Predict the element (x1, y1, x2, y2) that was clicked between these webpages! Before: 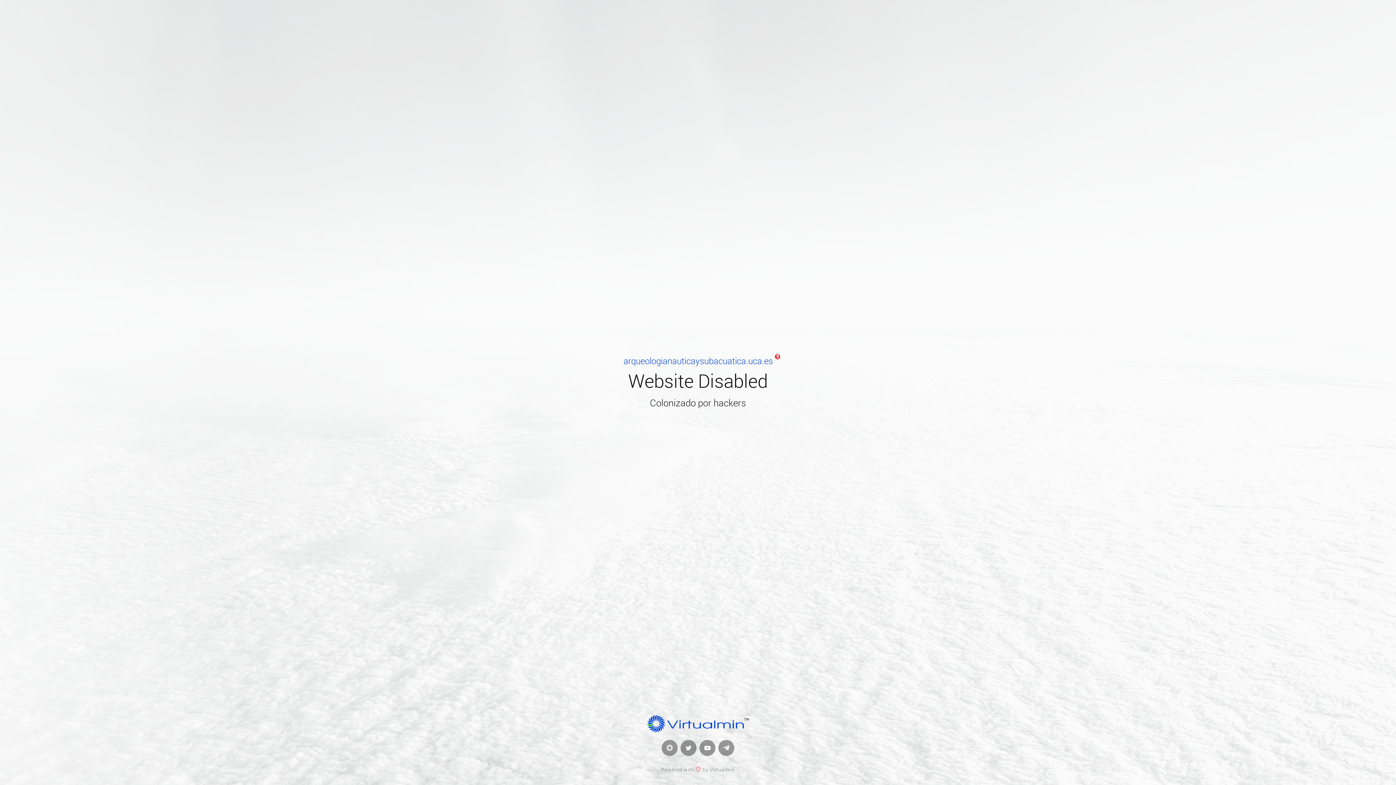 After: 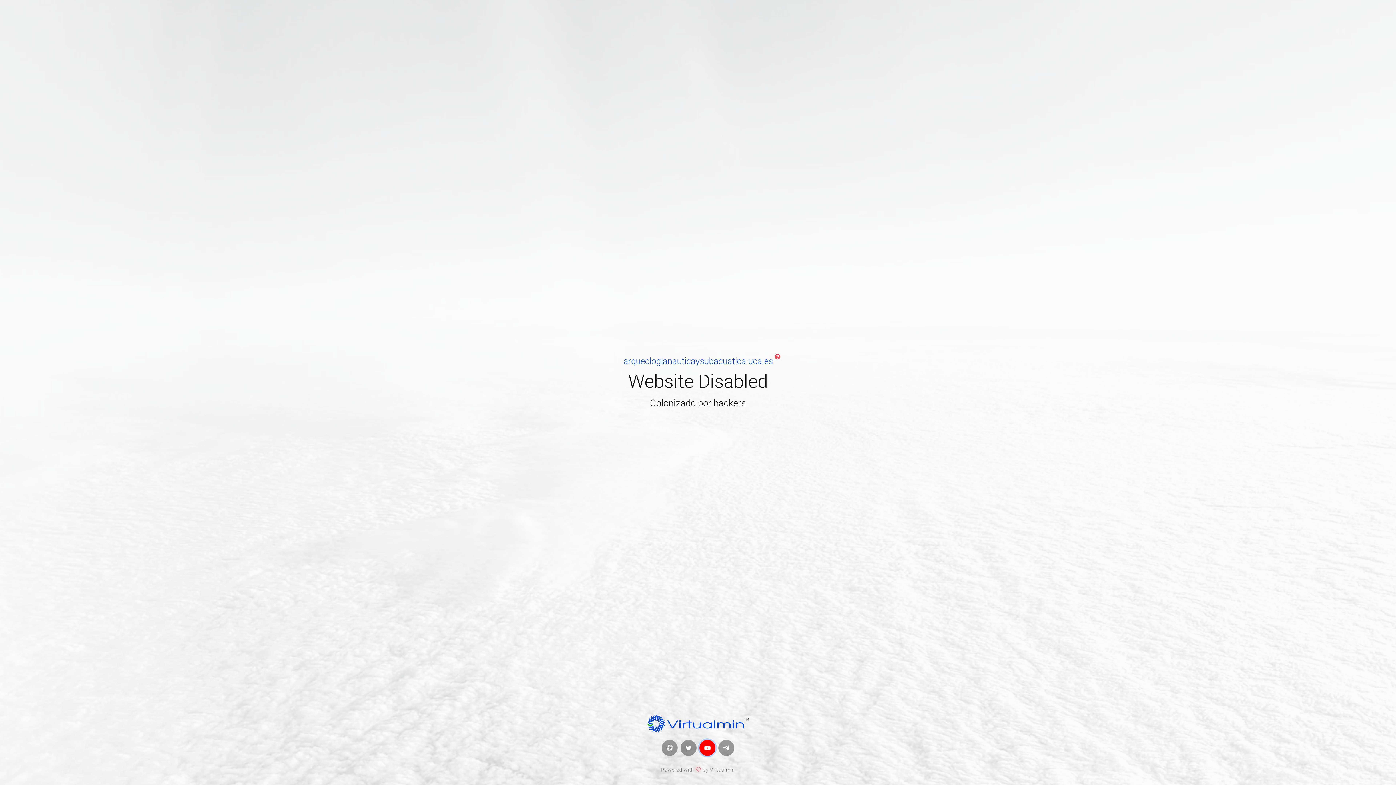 Action: bbox: (699, 740, 715, 756)